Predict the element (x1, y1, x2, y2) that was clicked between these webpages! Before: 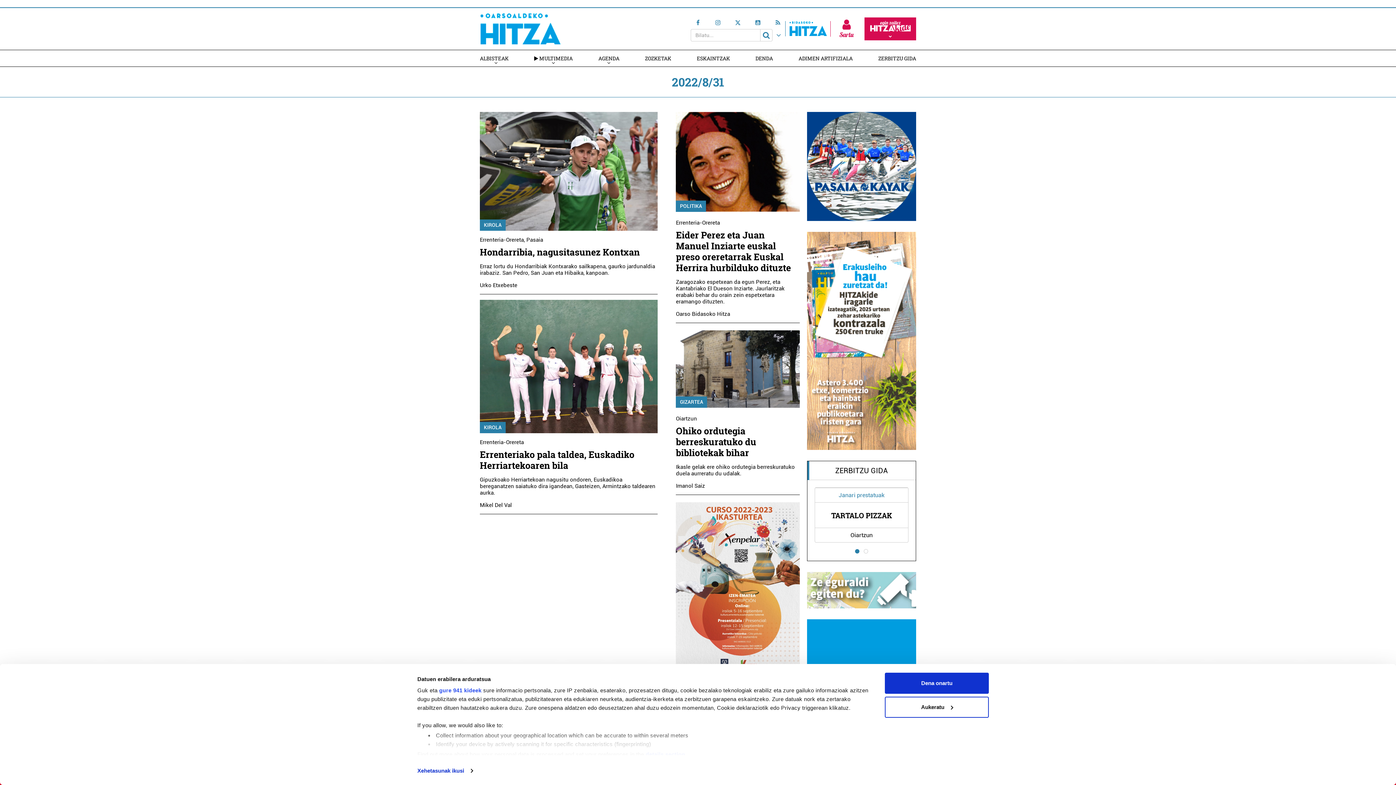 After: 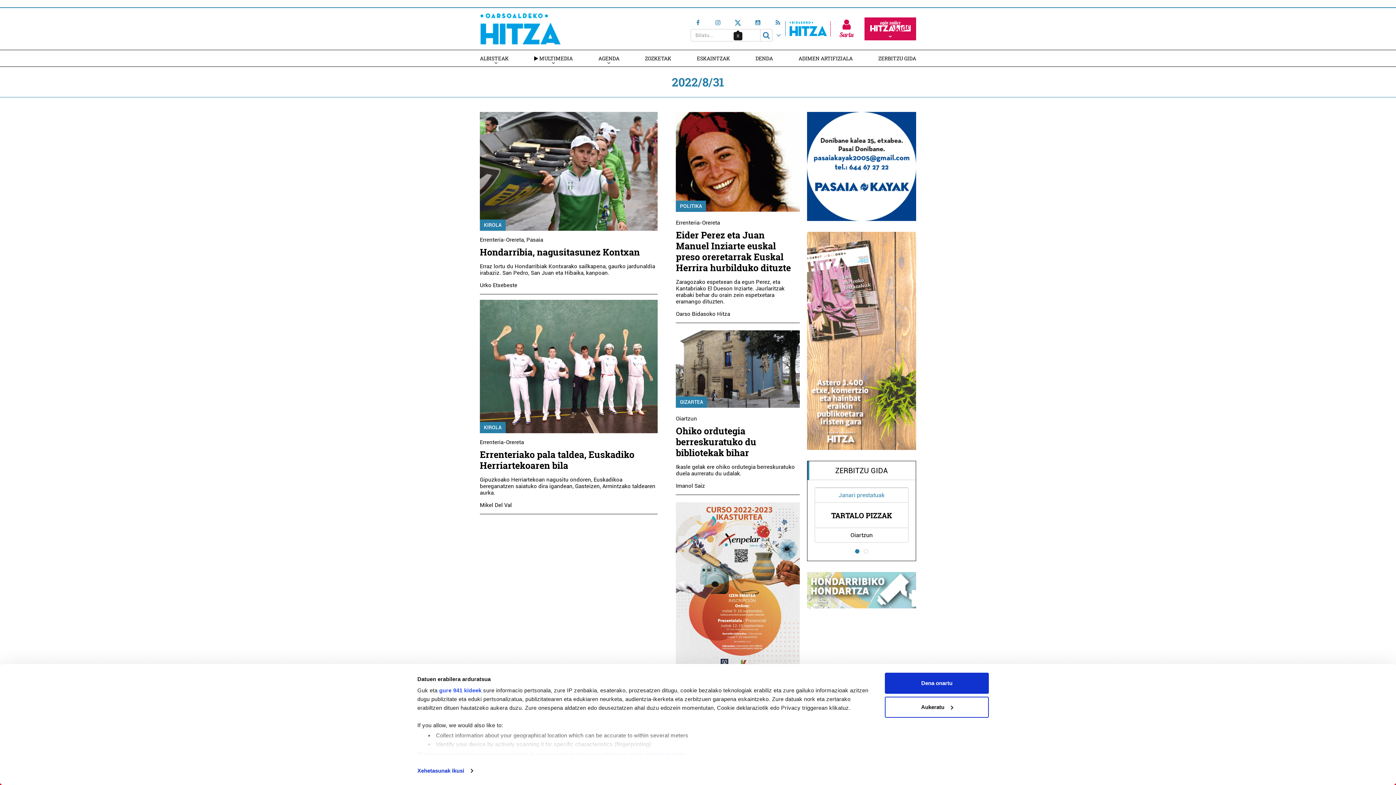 Action: bbox: (730, 19, 745, 25)